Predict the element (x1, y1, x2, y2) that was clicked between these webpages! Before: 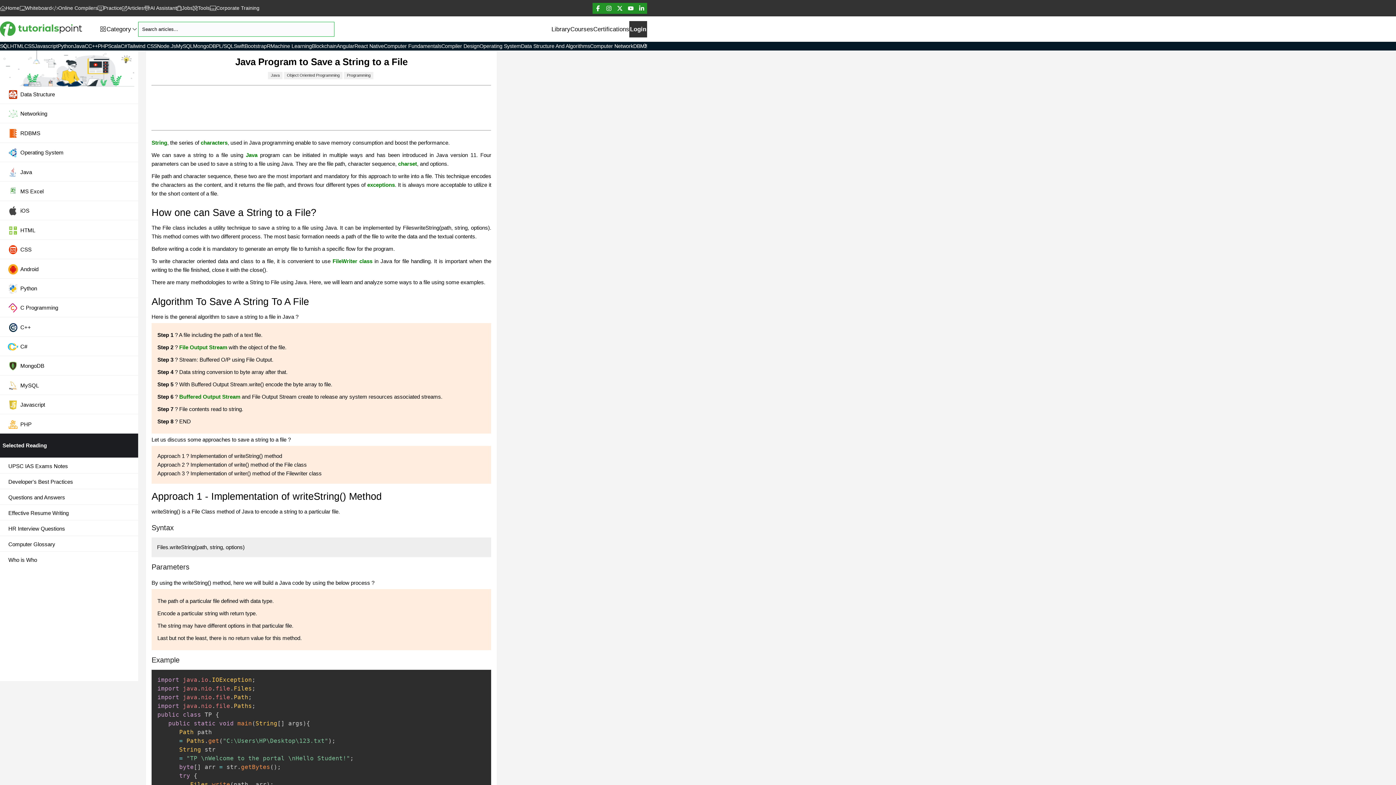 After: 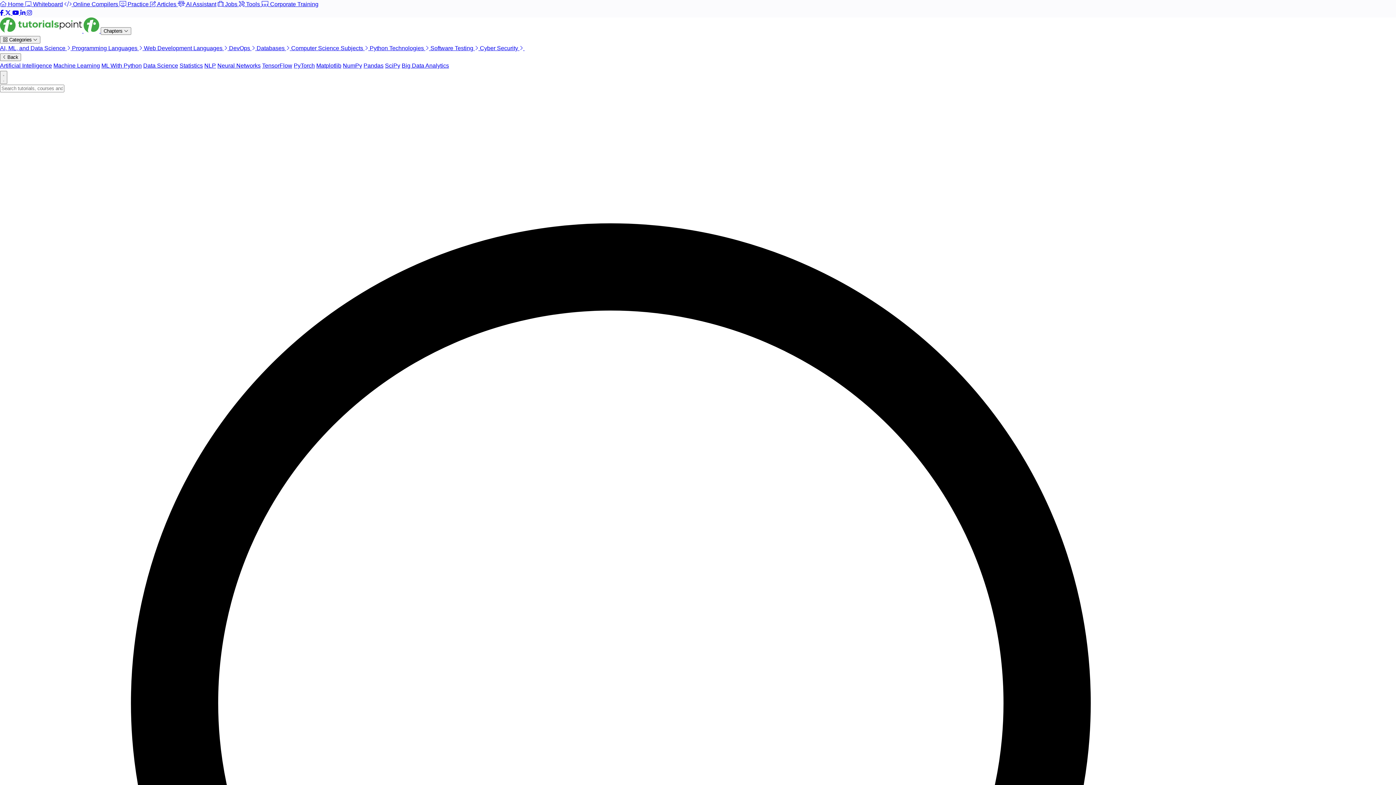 Action: bbox: (34, 42, 57, 50) label: Javascript